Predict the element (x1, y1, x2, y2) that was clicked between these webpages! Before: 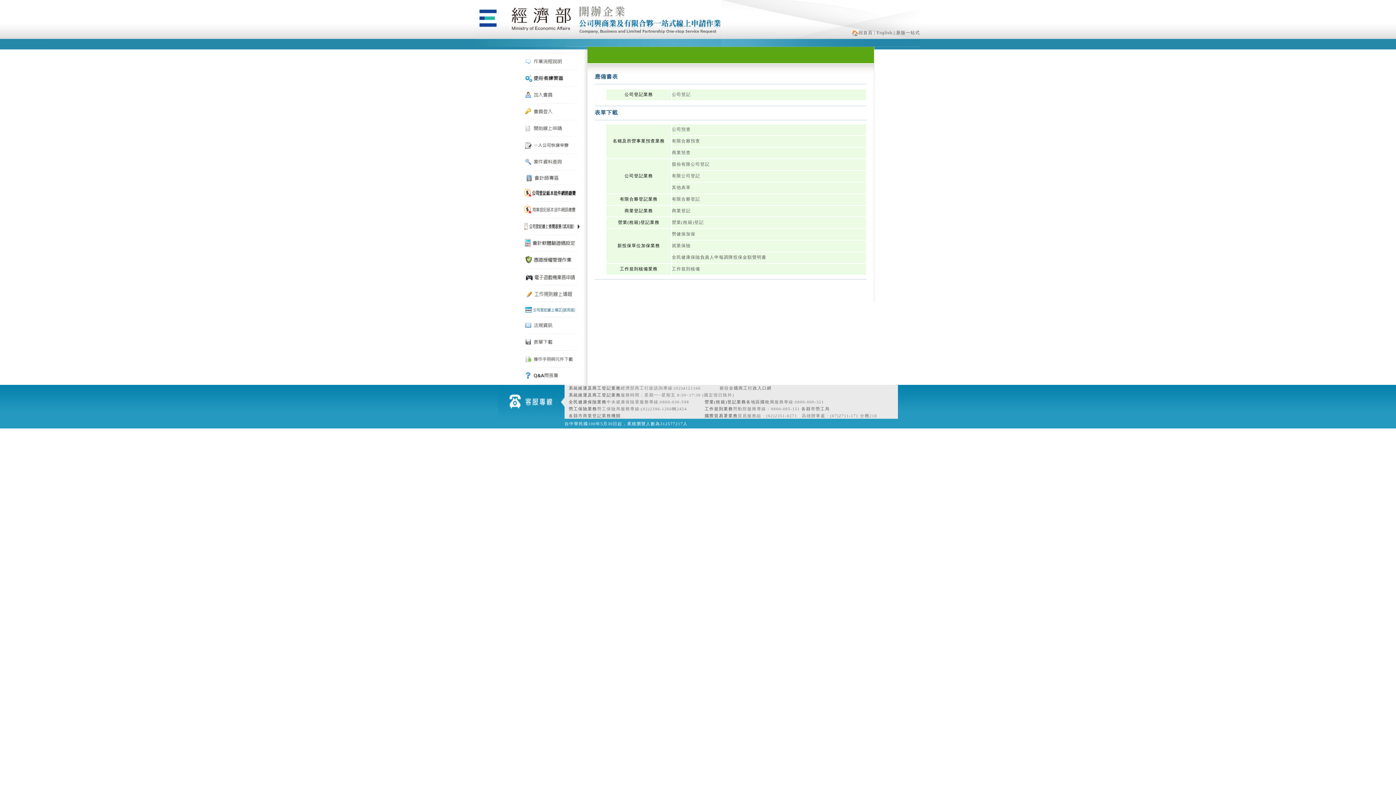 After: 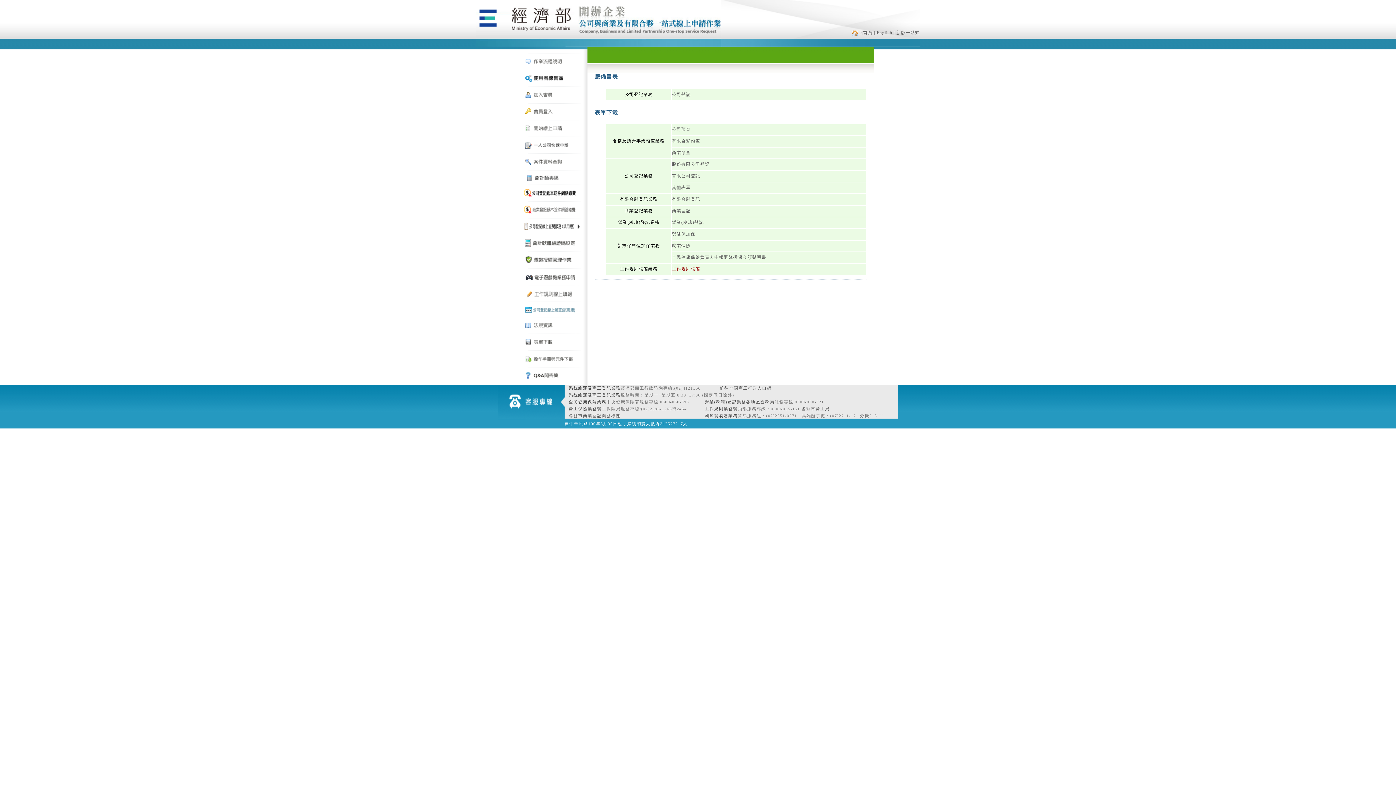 Action: bbox: (672, 266, 700, 271) label: 工作規則核備